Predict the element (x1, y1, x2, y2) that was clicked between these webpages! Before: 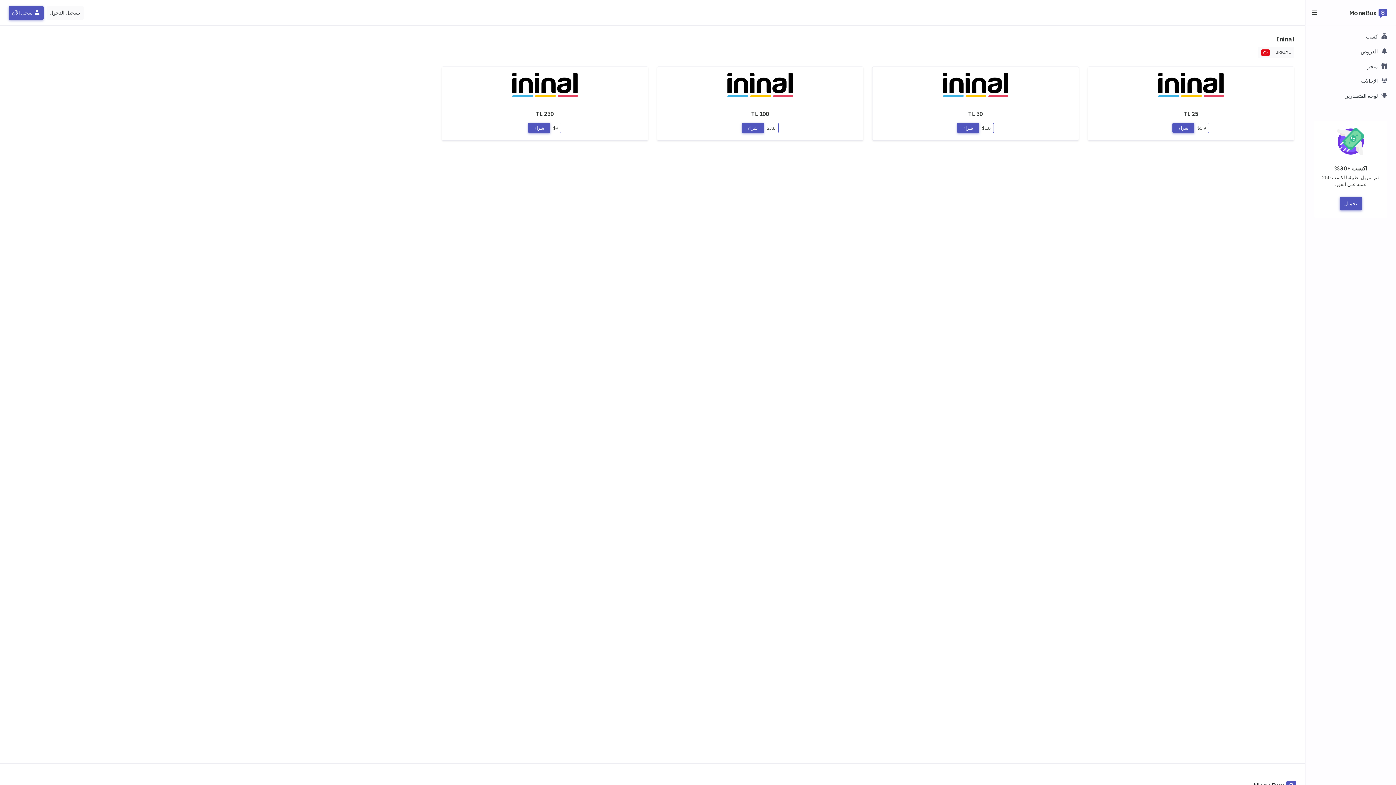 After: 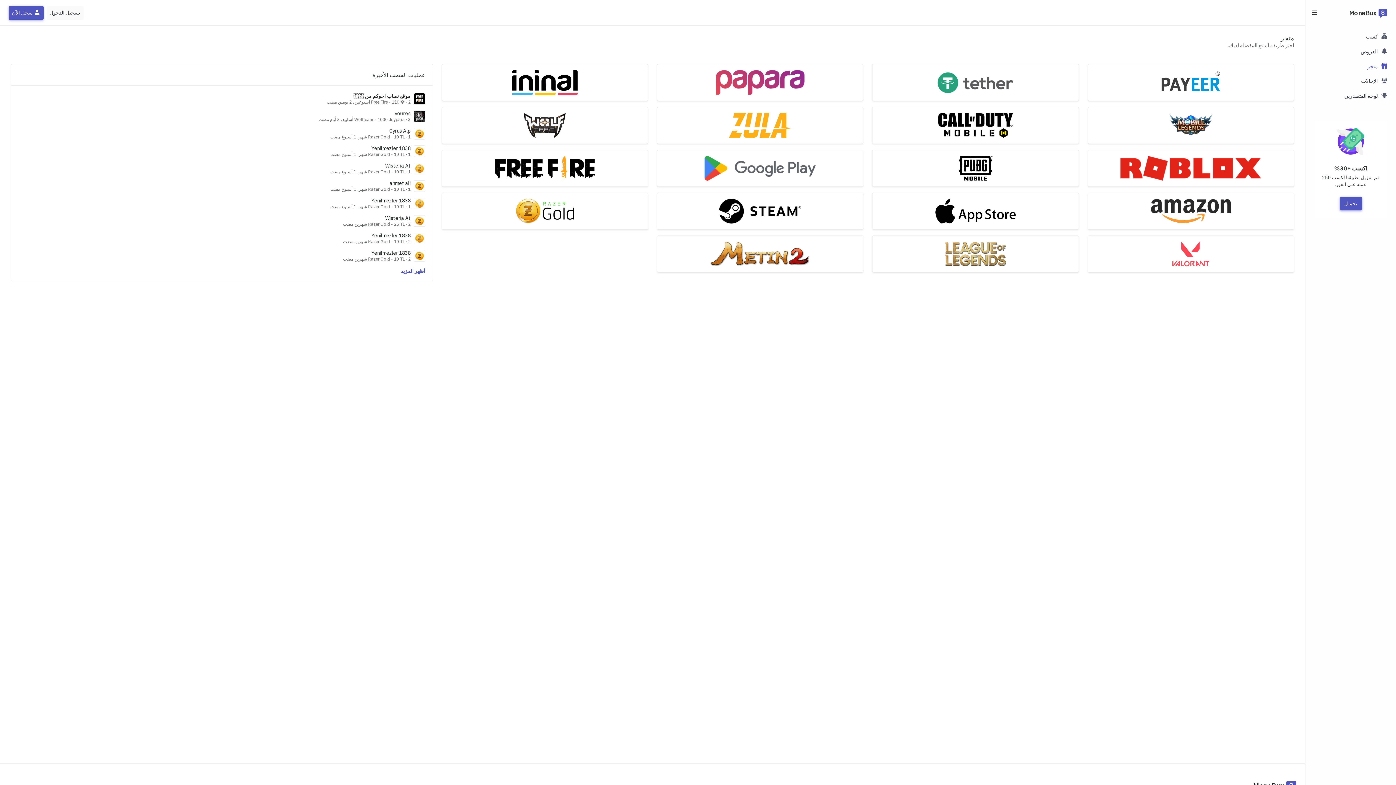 Action: label: متجر bbox: (1305, 58, 1396, 73)